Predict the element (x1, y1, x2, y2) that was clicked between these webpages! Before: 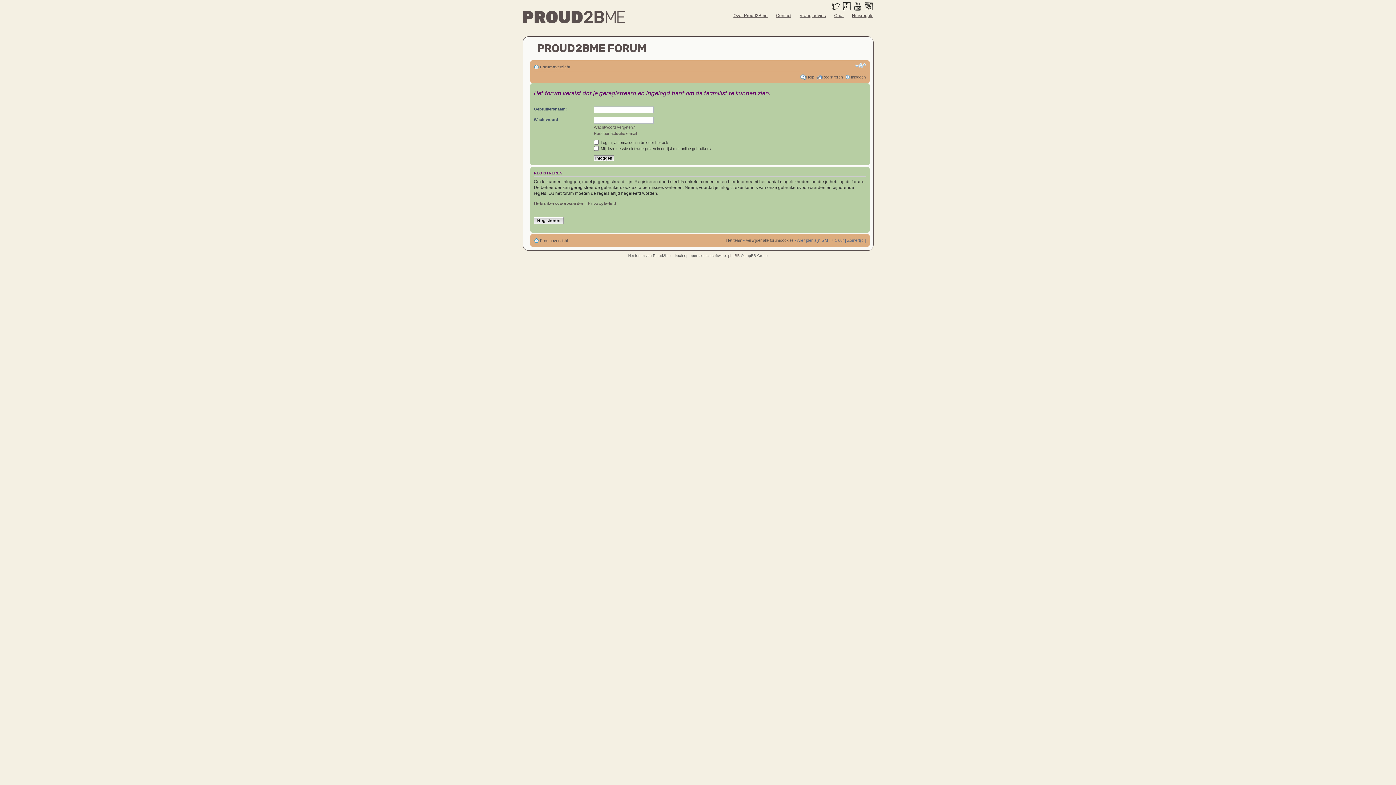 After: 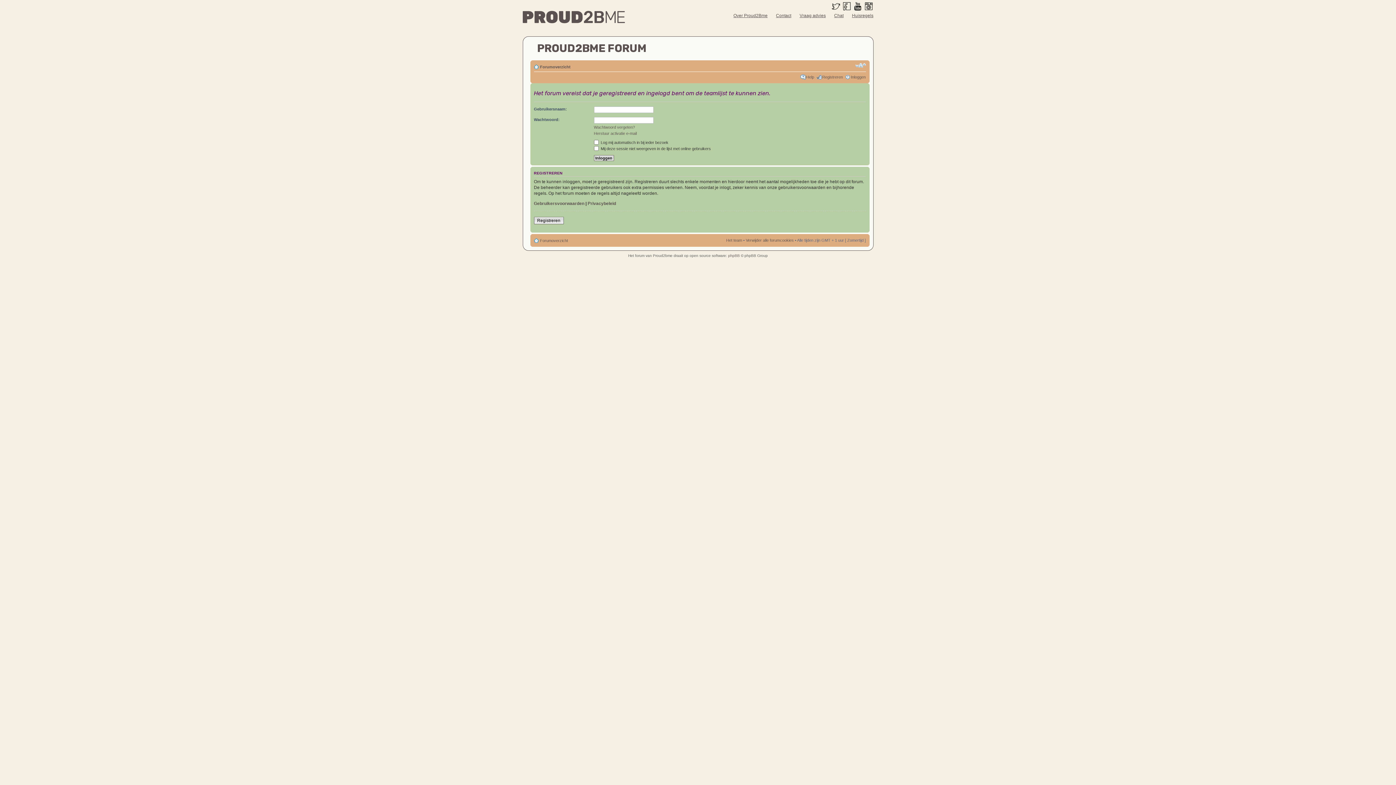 Action: label: Het team bbox: (726, 238, 742, 242)